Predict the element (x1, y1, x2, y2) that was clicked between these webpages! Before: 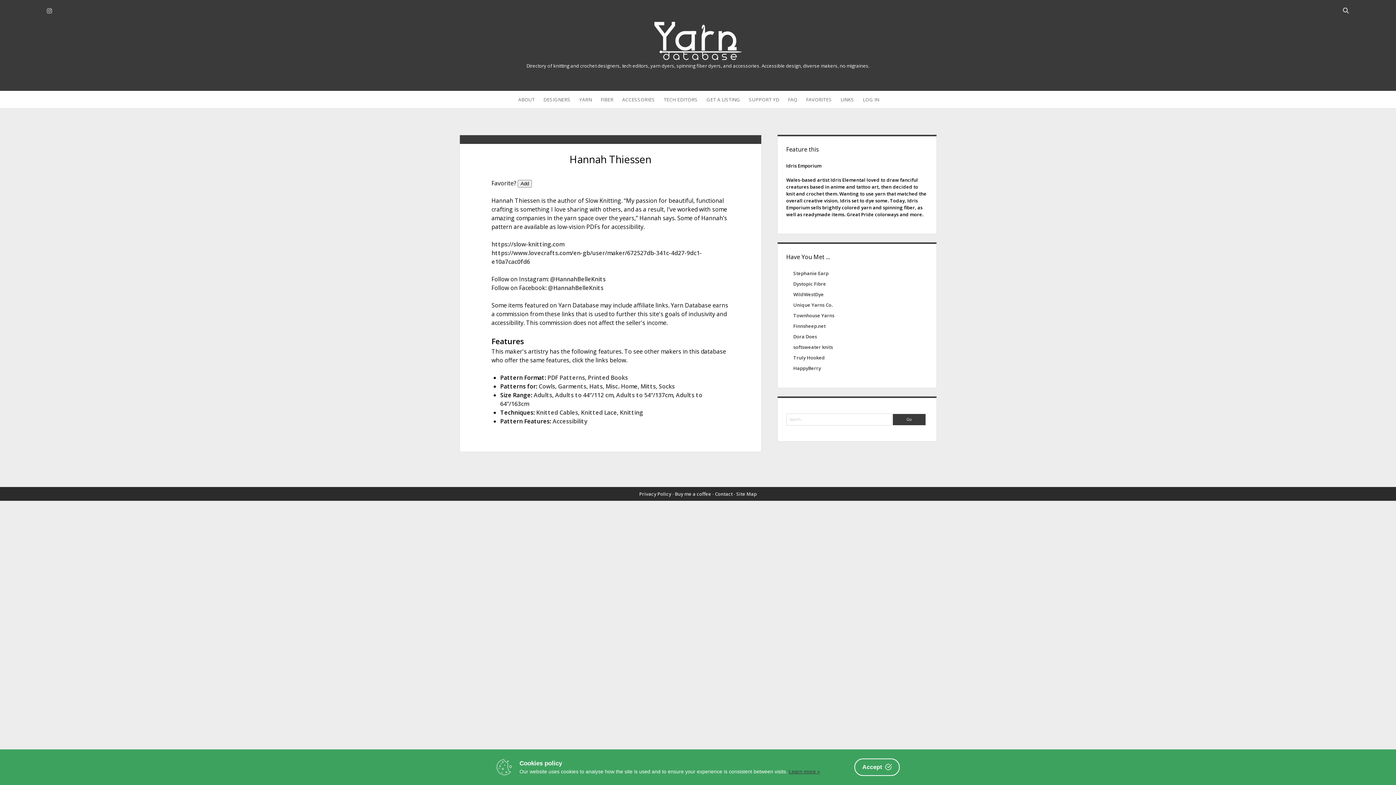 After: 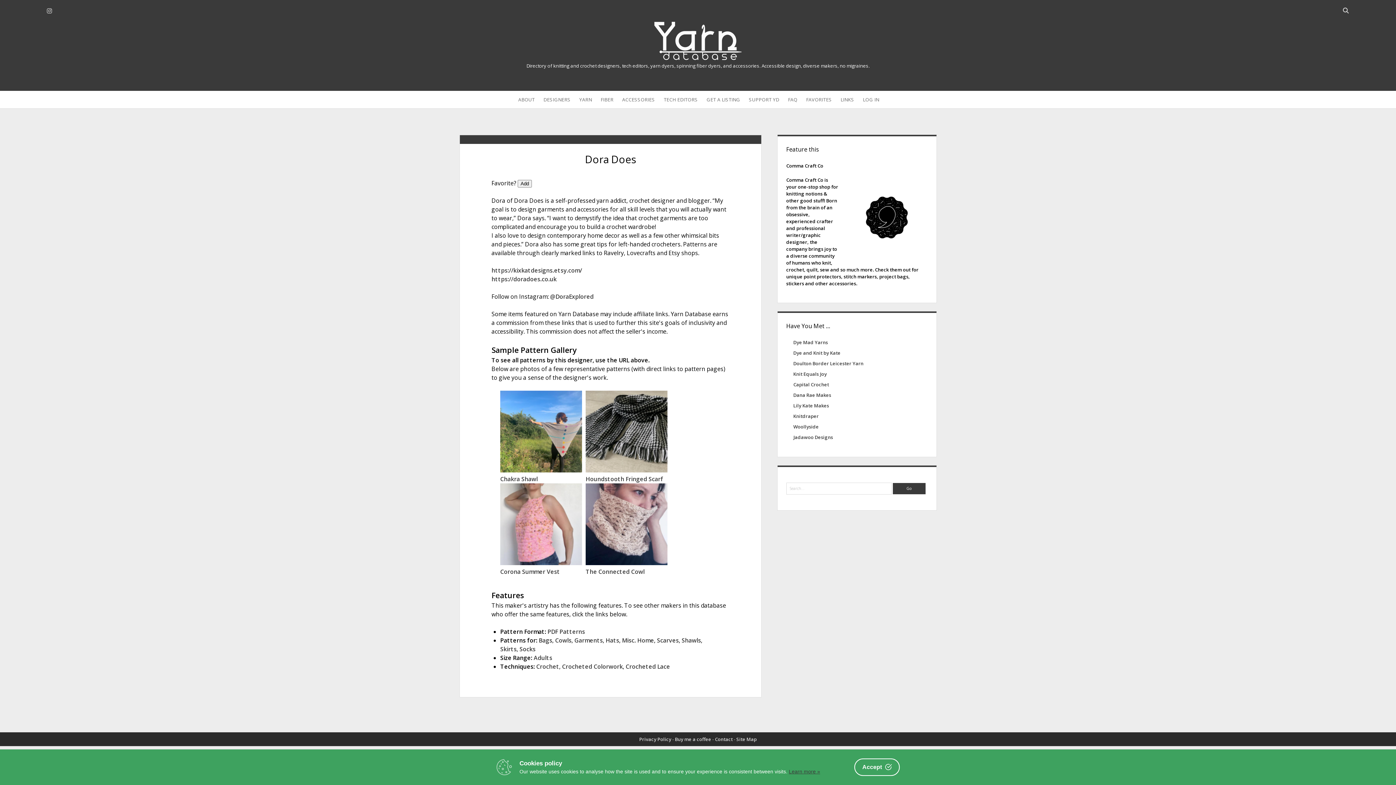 Action: bbox: (793, 333, 817, 340) label: Dora Does